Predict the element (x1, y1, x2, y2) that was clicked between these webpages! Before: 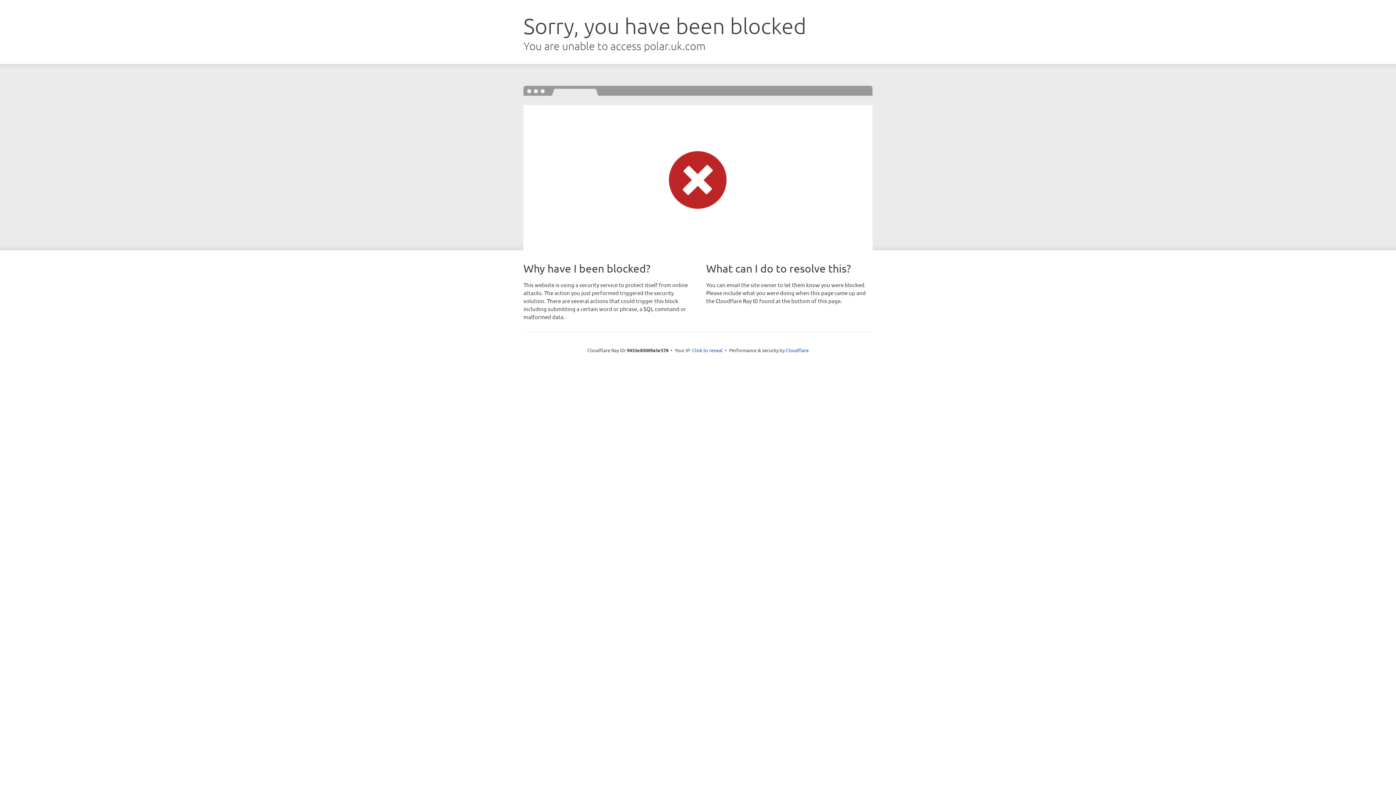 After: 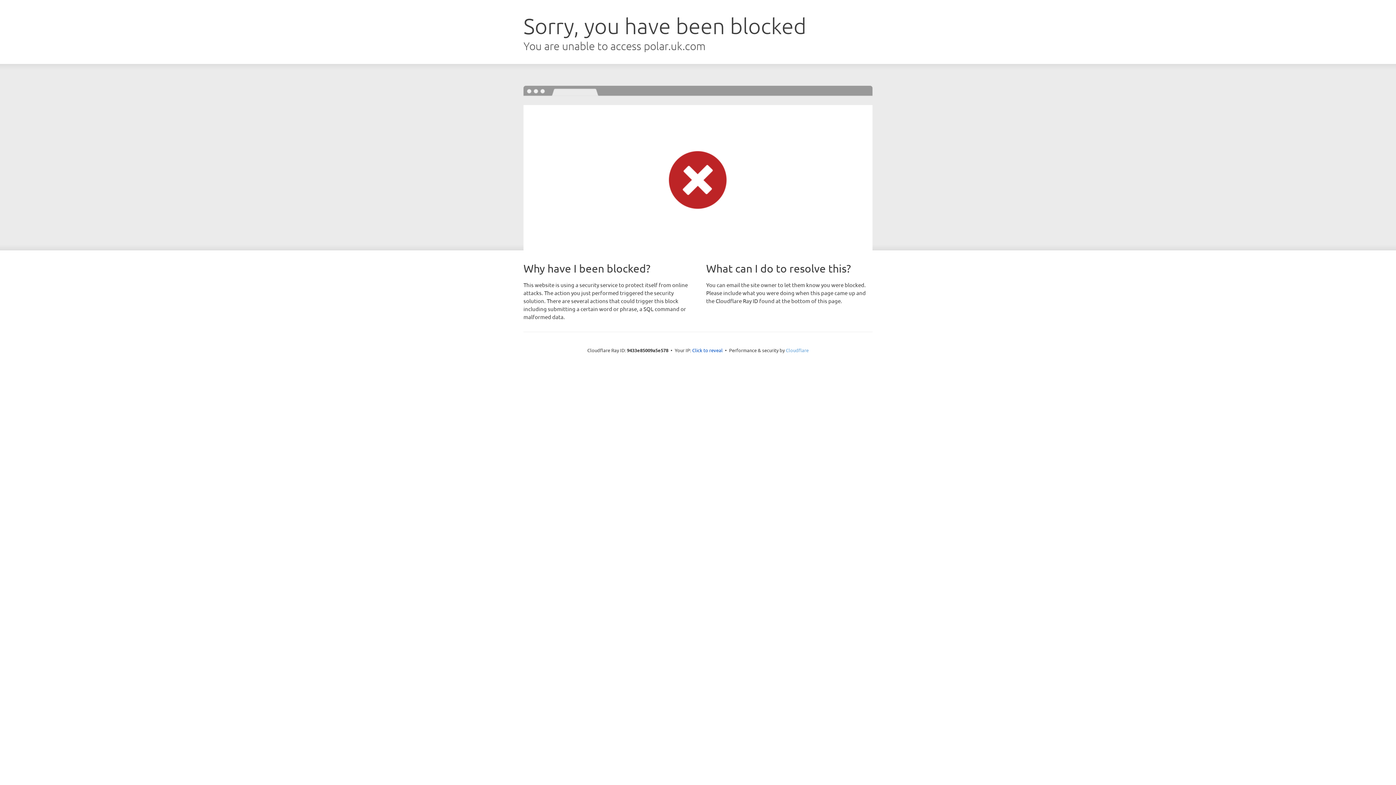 Action: bbox: (786, 347, 808, 353) label: Cloudflare